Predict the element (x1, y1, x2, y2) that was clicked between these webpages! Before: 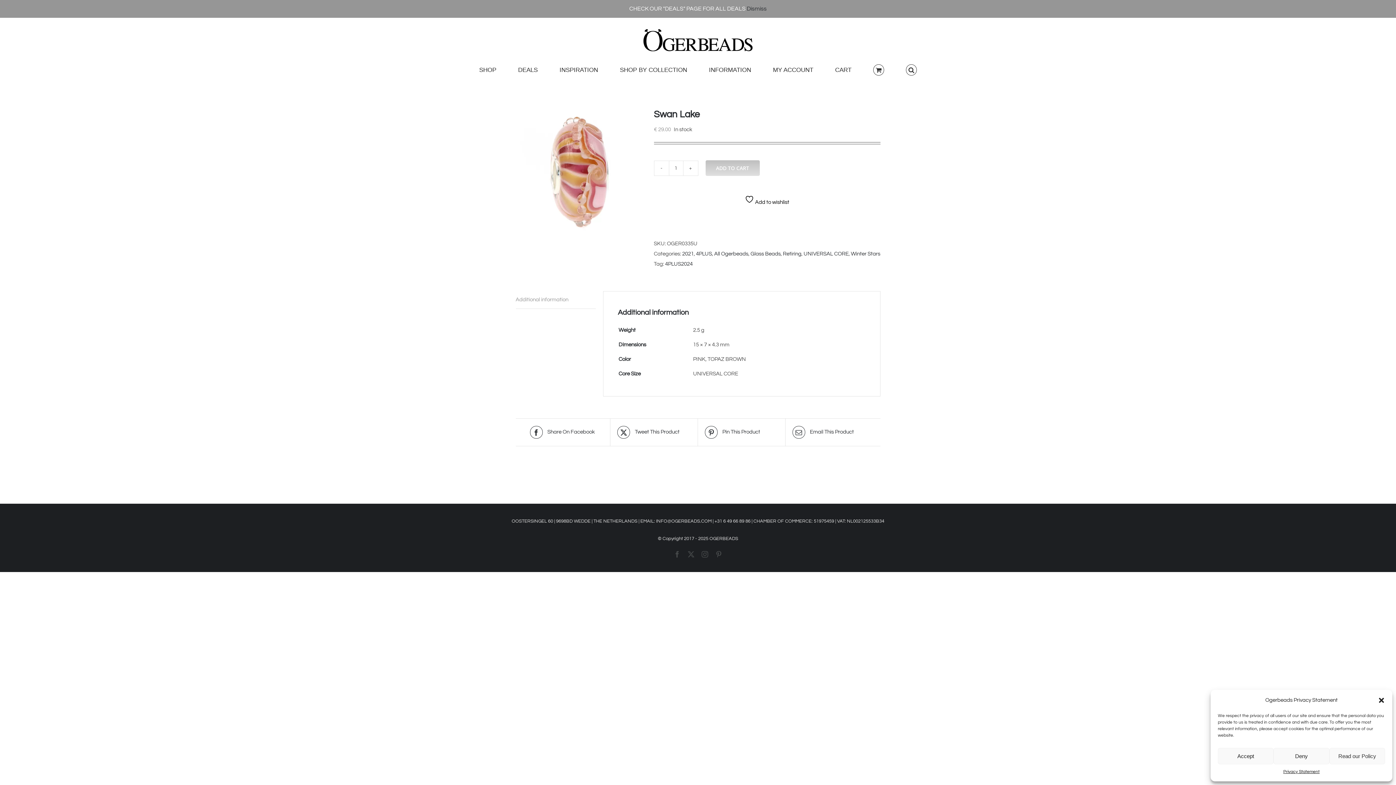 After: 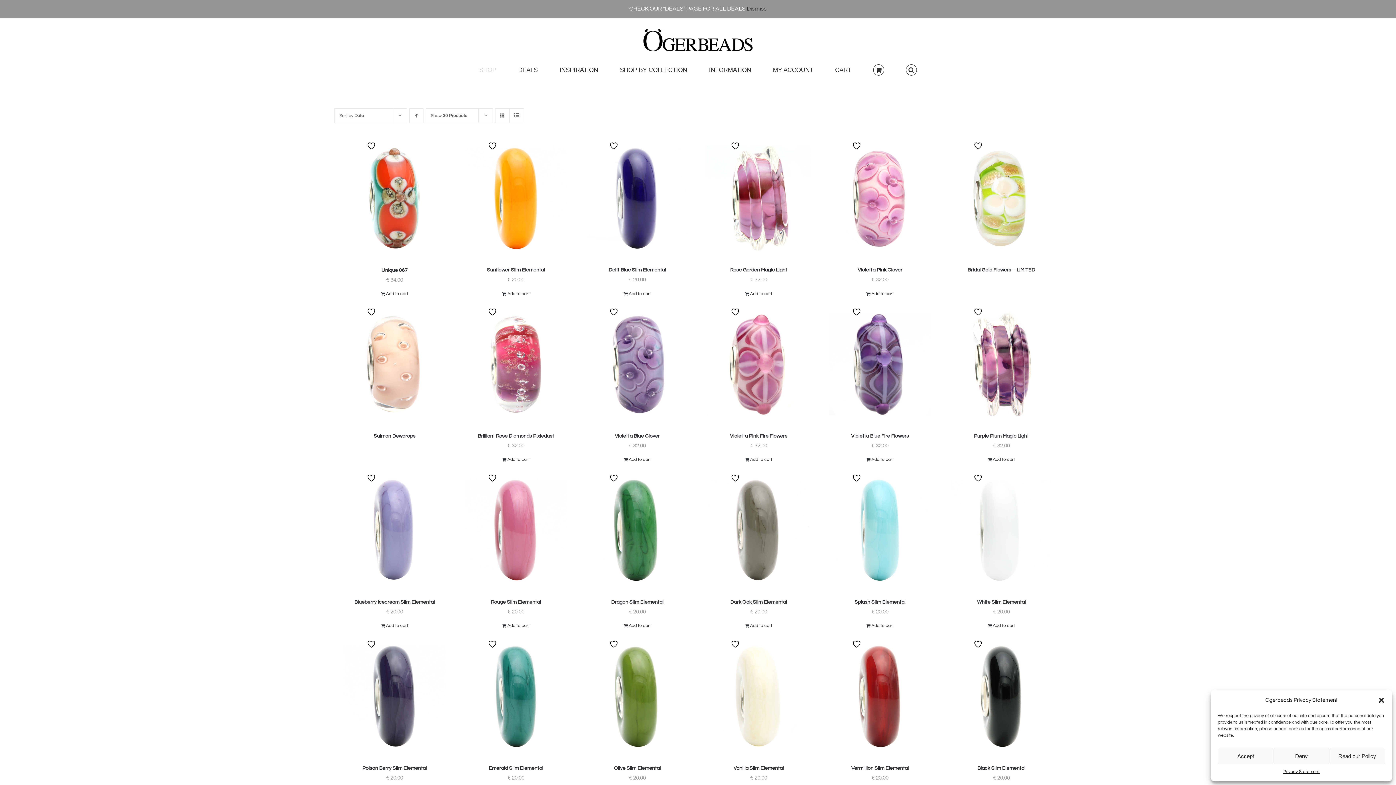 Action: label: Glass Beads bbox: (665, 83, 692, 88)